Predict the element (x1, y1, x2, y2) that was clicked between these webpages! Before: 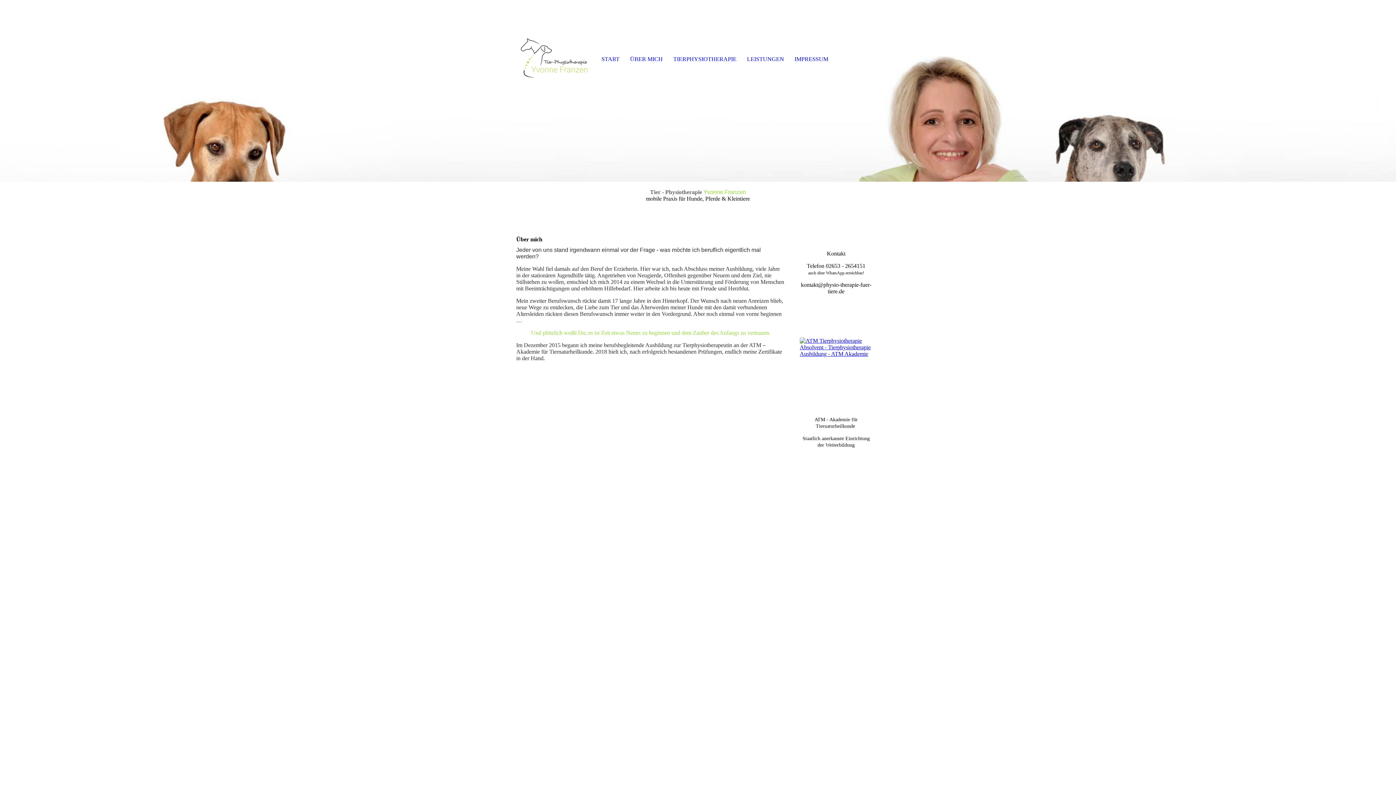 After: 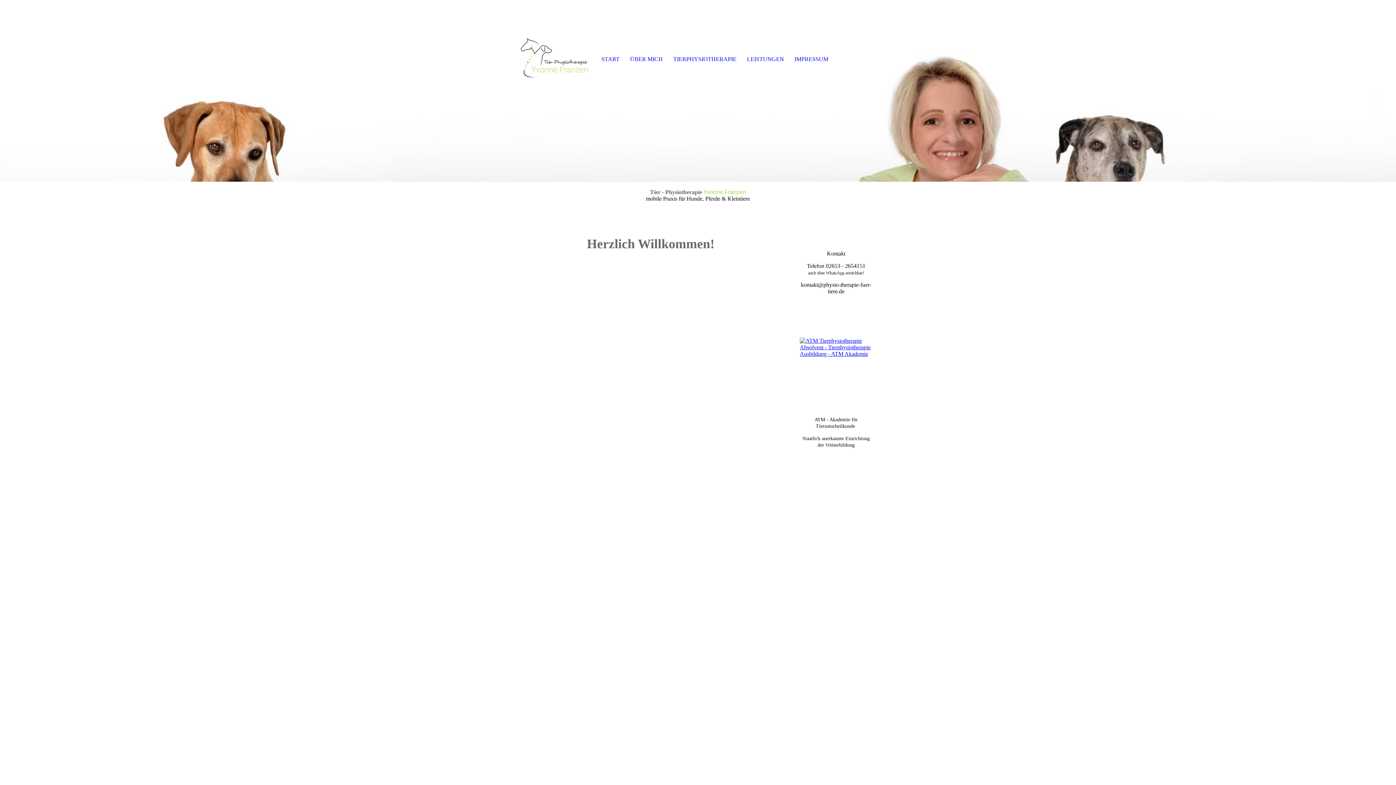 Action: bbox: (596, 47, 625, 71) label: START